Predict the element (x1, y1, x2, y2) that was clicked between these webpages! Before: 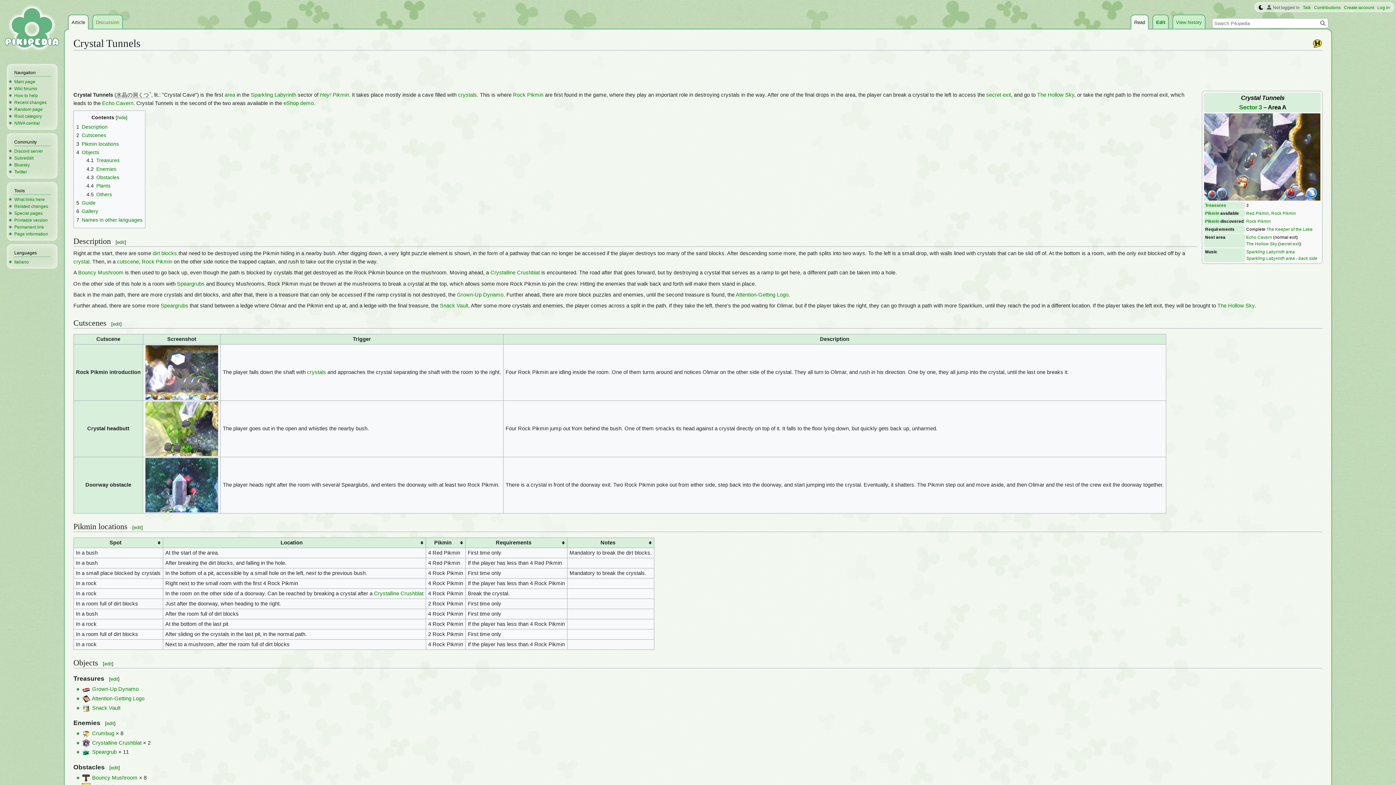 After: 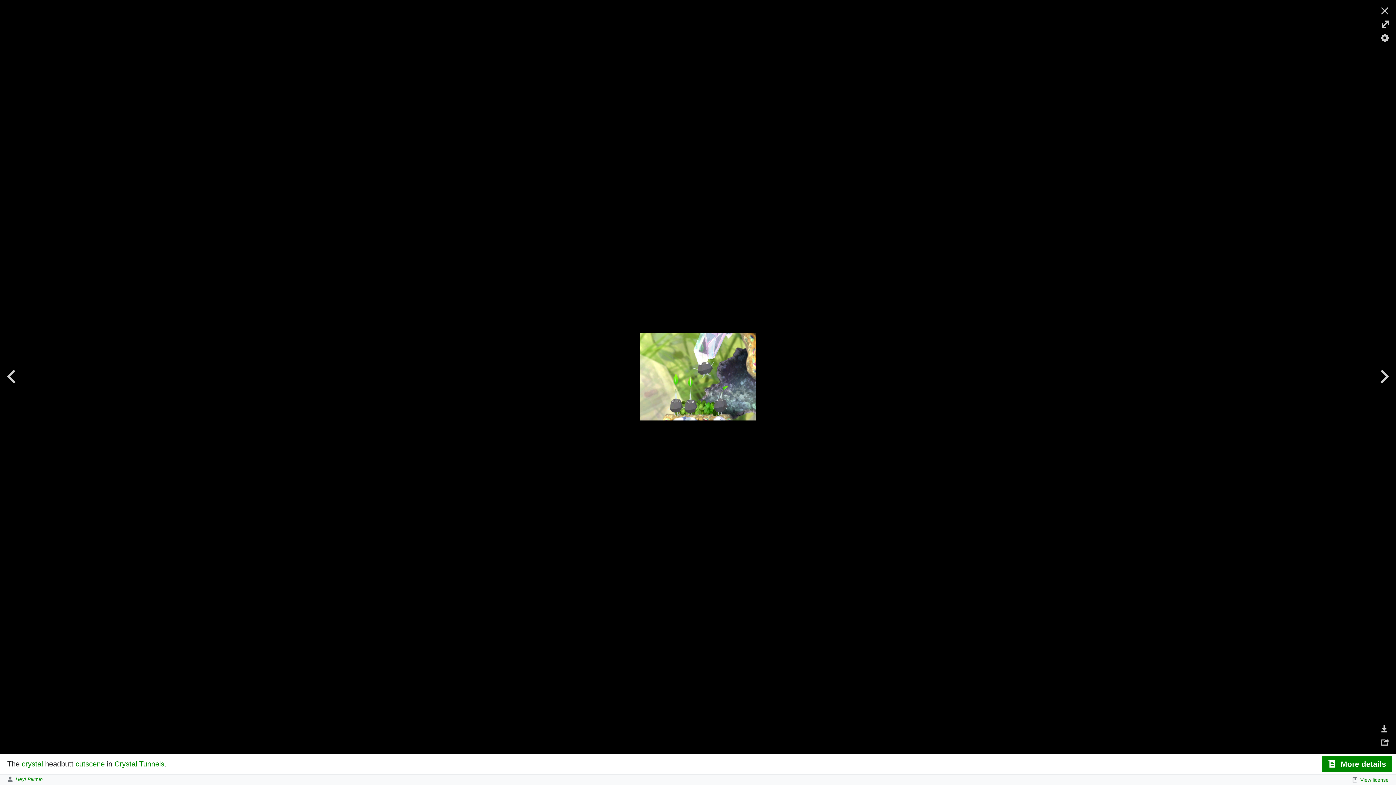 Action: bbox: (145, 425, 218, 431)